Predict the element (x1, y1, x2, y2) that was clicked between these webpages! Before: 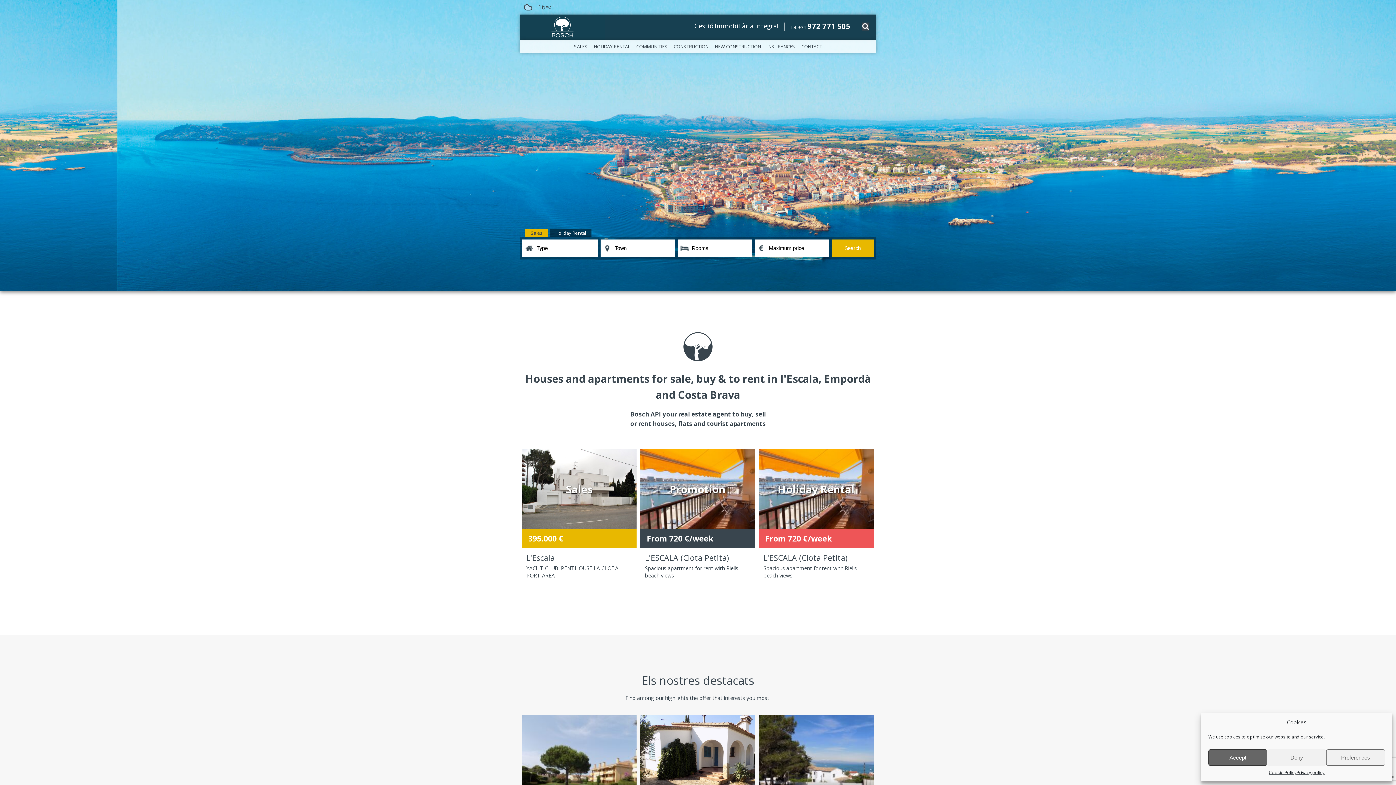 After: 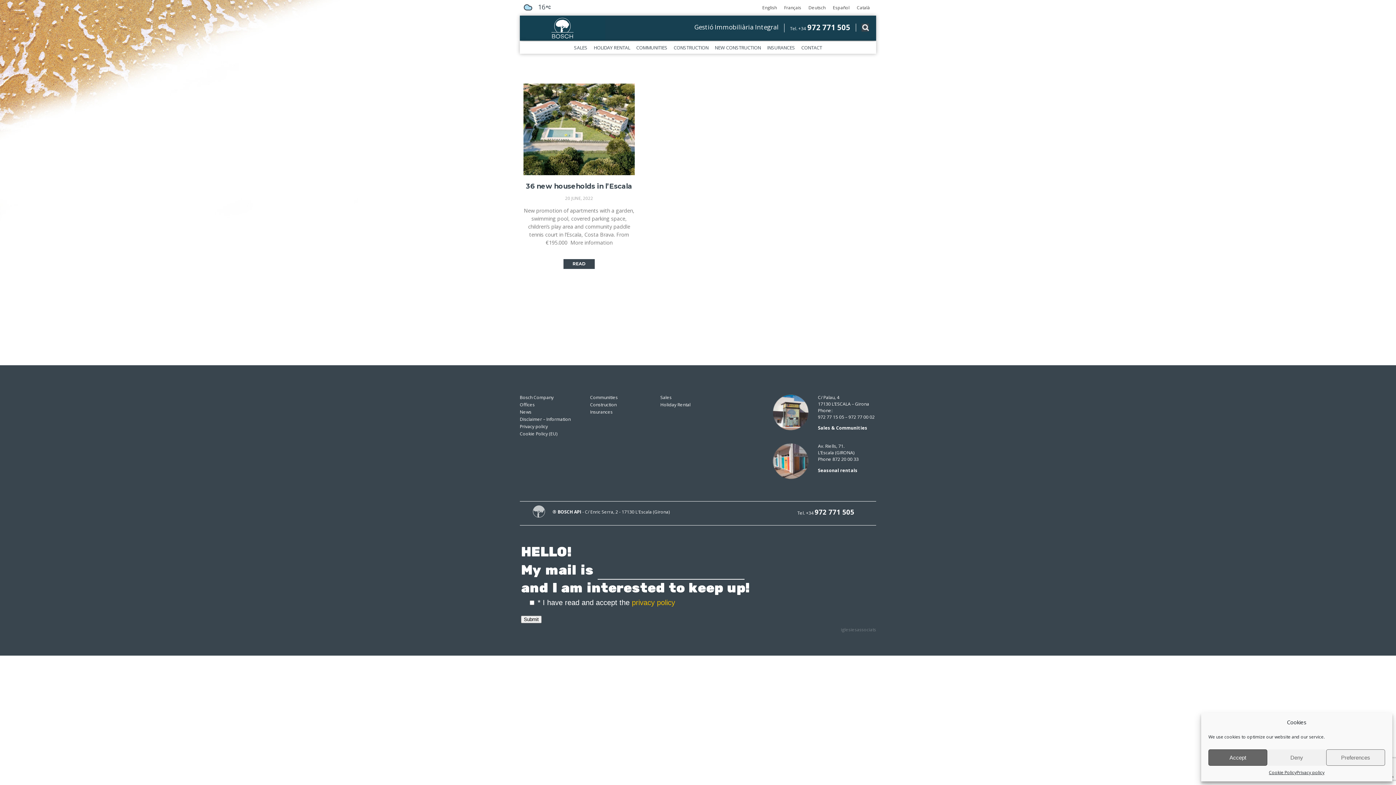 Action: label: NEW CONSTRUCTION bbox: (712, 40, 763, 52)